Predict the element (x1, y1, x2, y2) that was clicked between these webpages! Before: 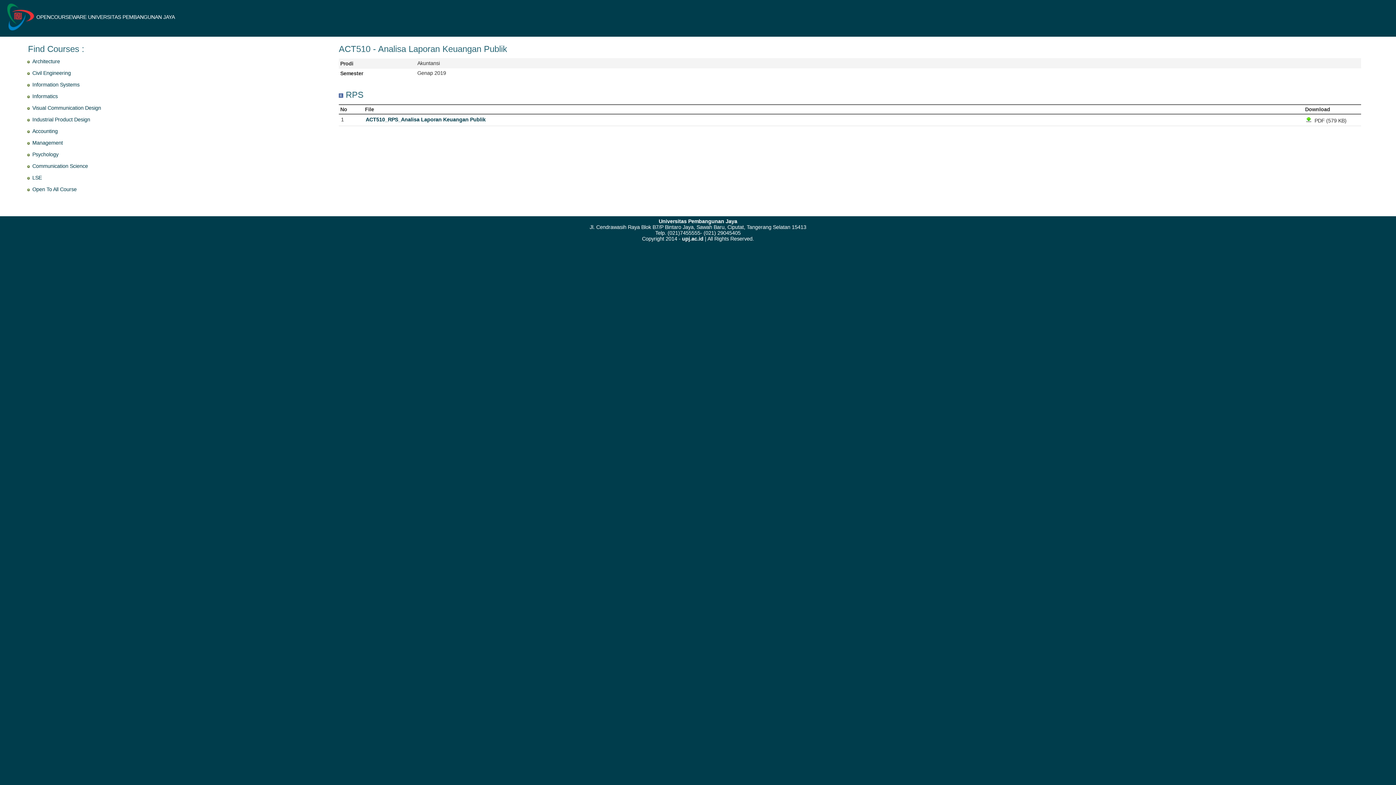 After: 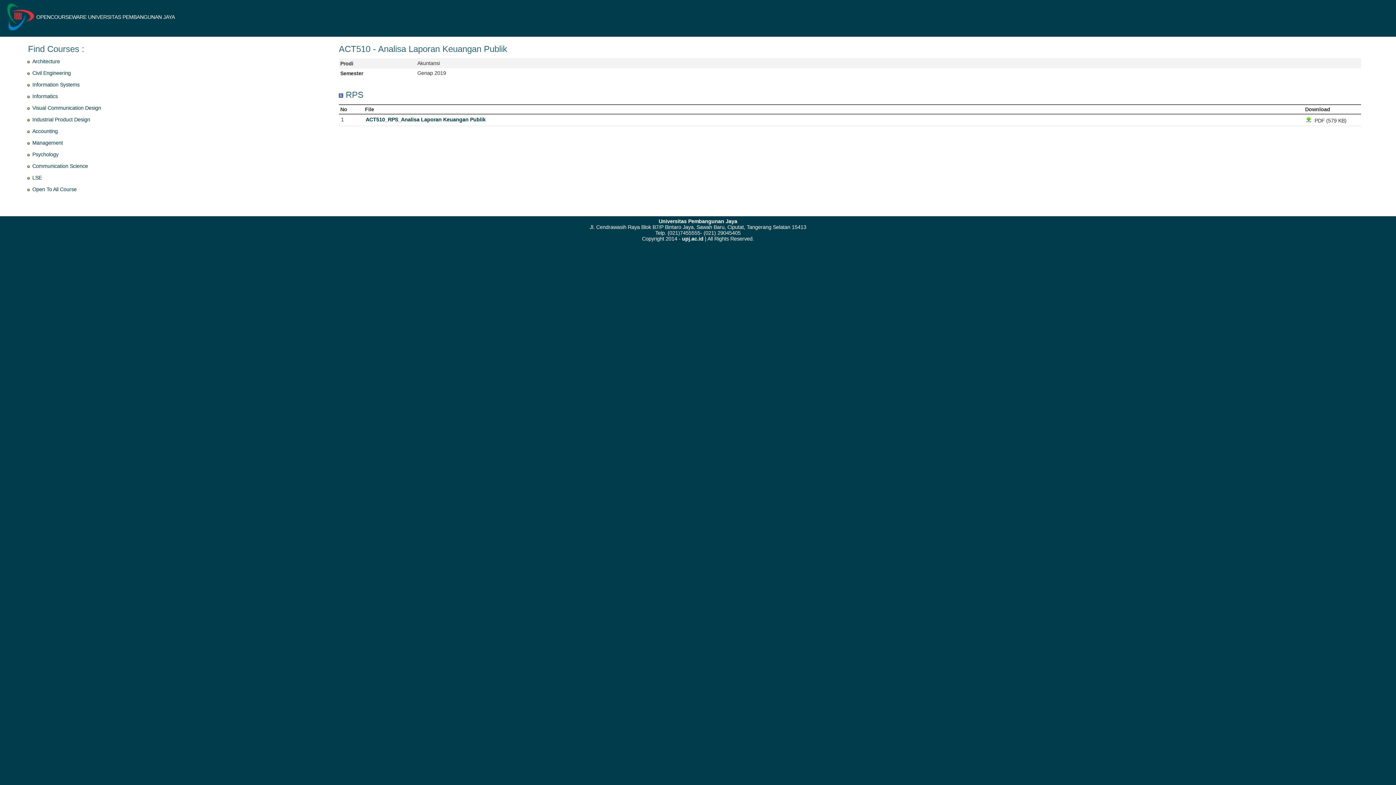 Action: bbox: (658, 218, 737, 224) label: Universitas Pembangunan Jaya